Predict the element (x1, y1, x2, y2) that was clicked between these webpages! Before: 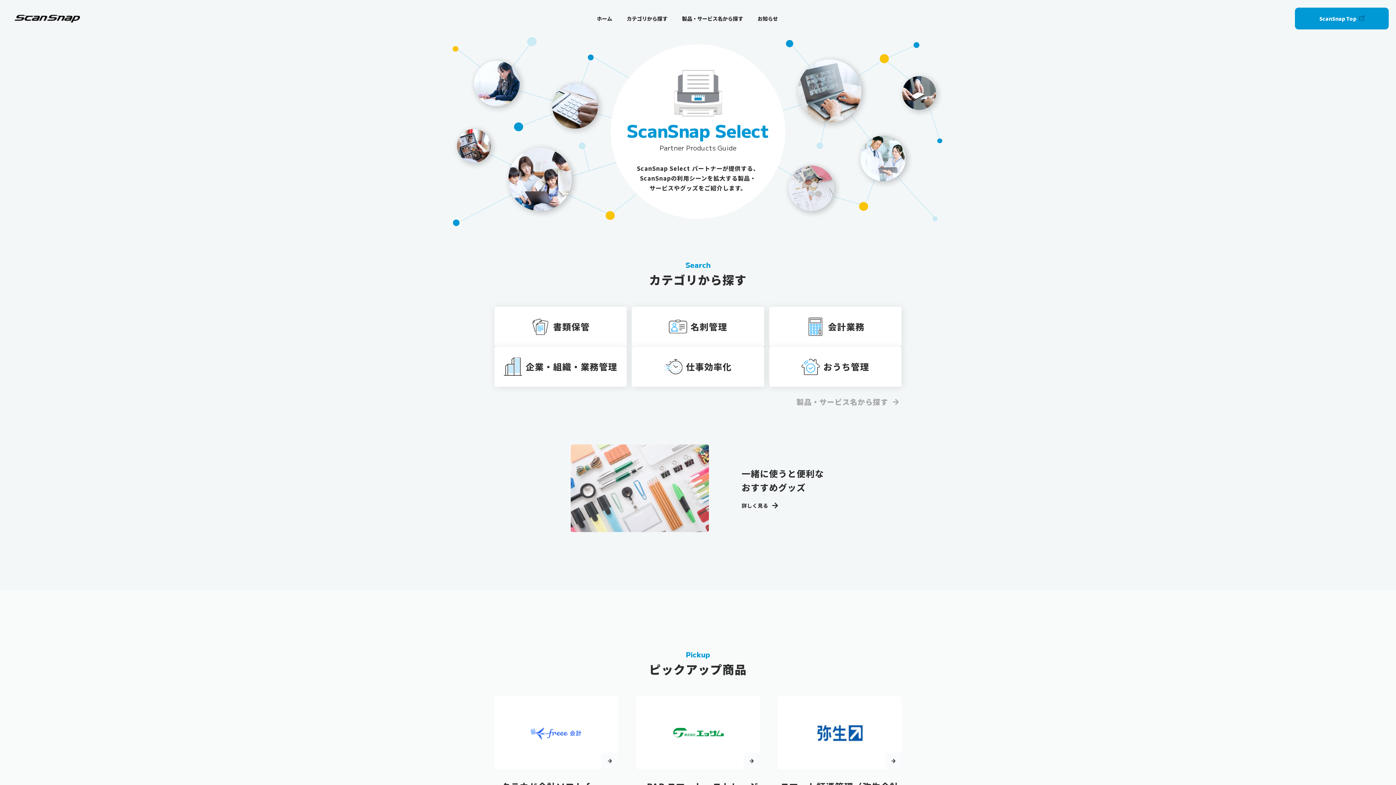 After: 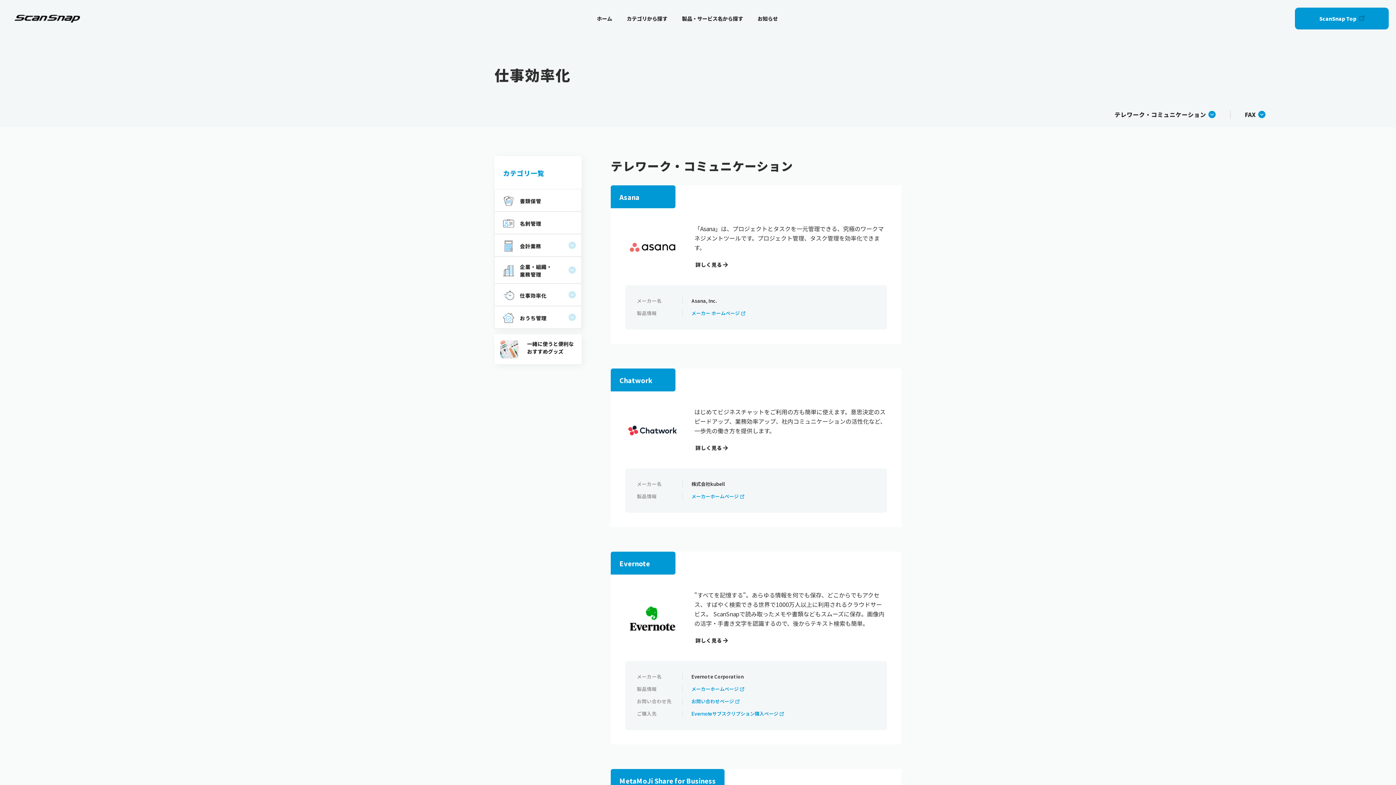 Action: bbox: (632, 346, 764, 386) label: 仕事効率化